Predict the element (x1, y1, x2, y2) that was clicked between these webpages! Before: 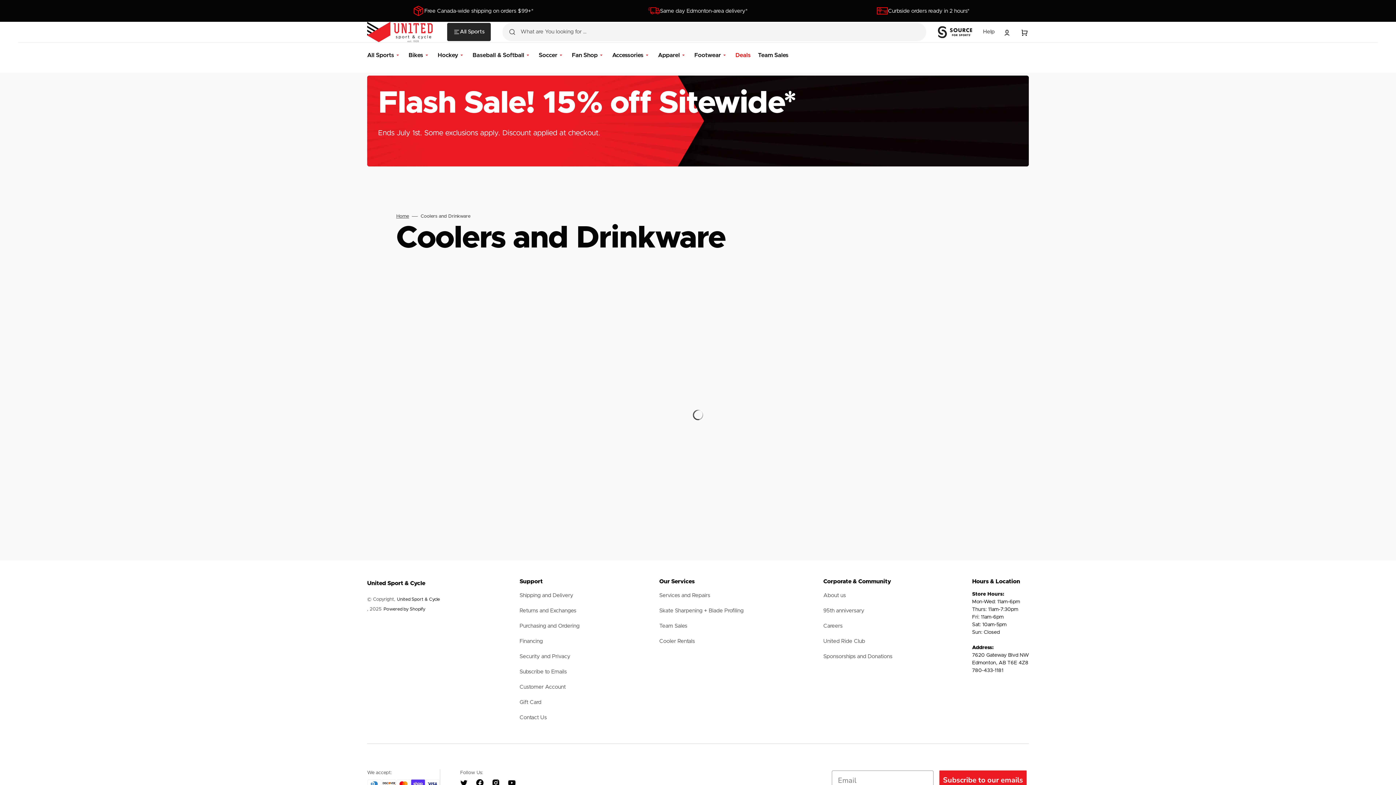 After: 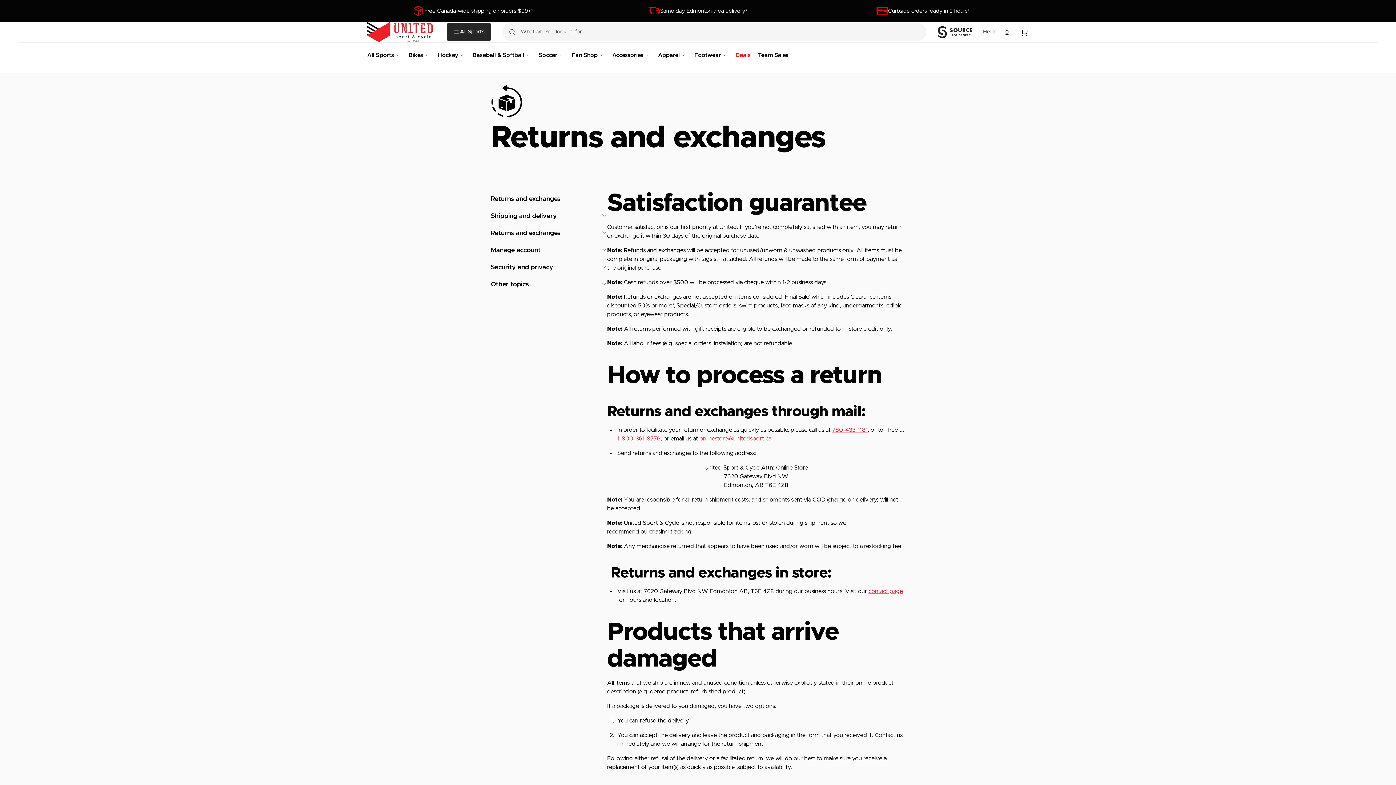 Action: bbox: (519, 603, 576, 618) label: Returns and Exchanges